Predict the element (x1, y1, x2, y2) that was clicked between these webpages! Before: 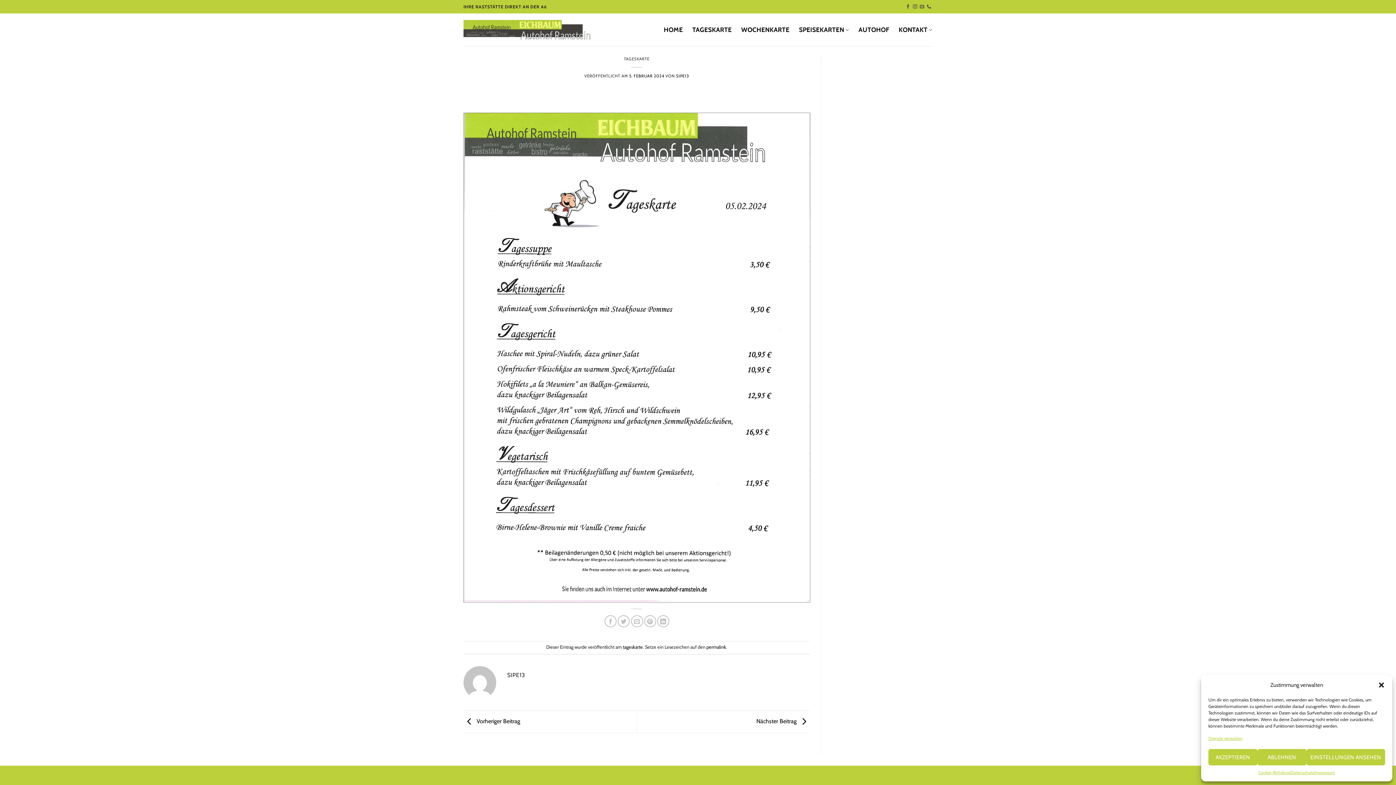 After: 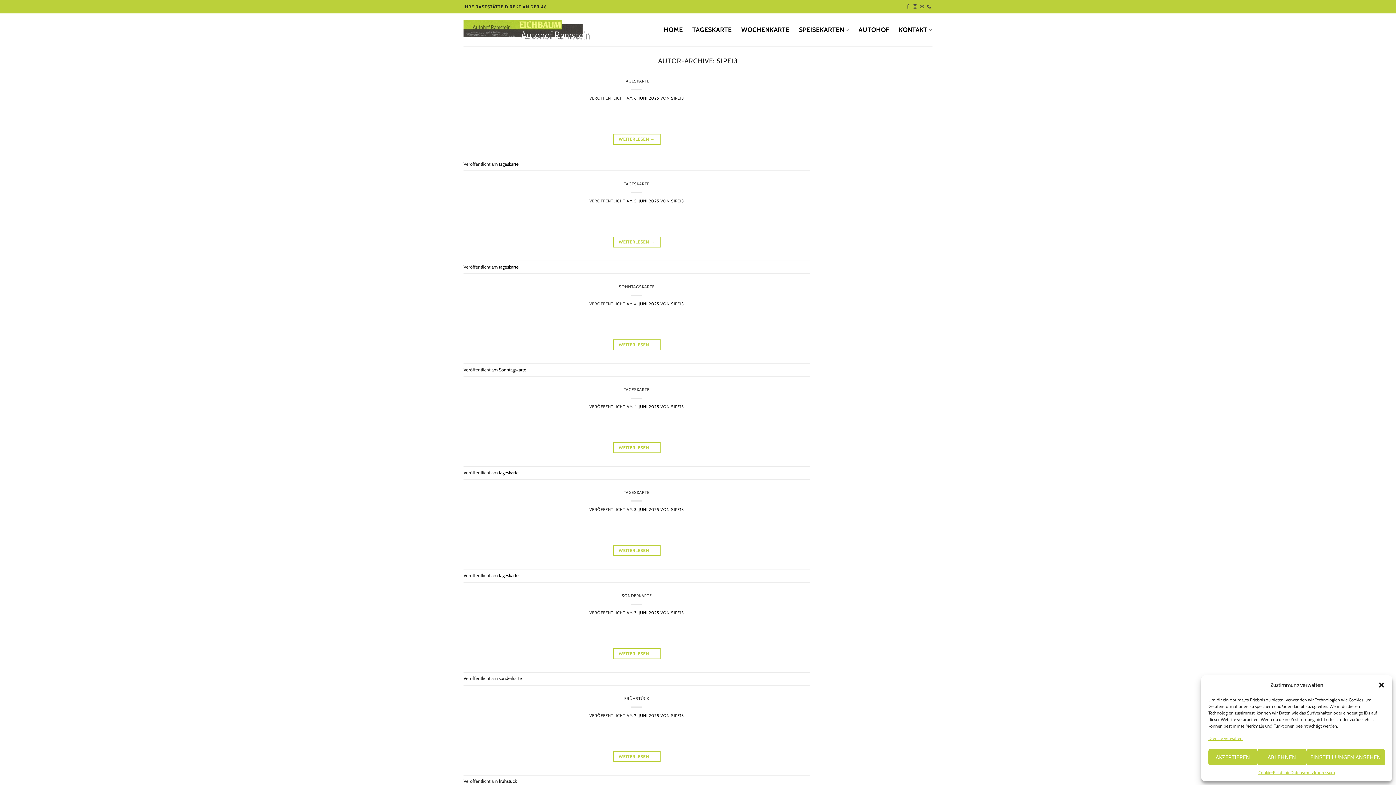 Action: label: SIPE13 bbox: (676, 73, 689, 78)